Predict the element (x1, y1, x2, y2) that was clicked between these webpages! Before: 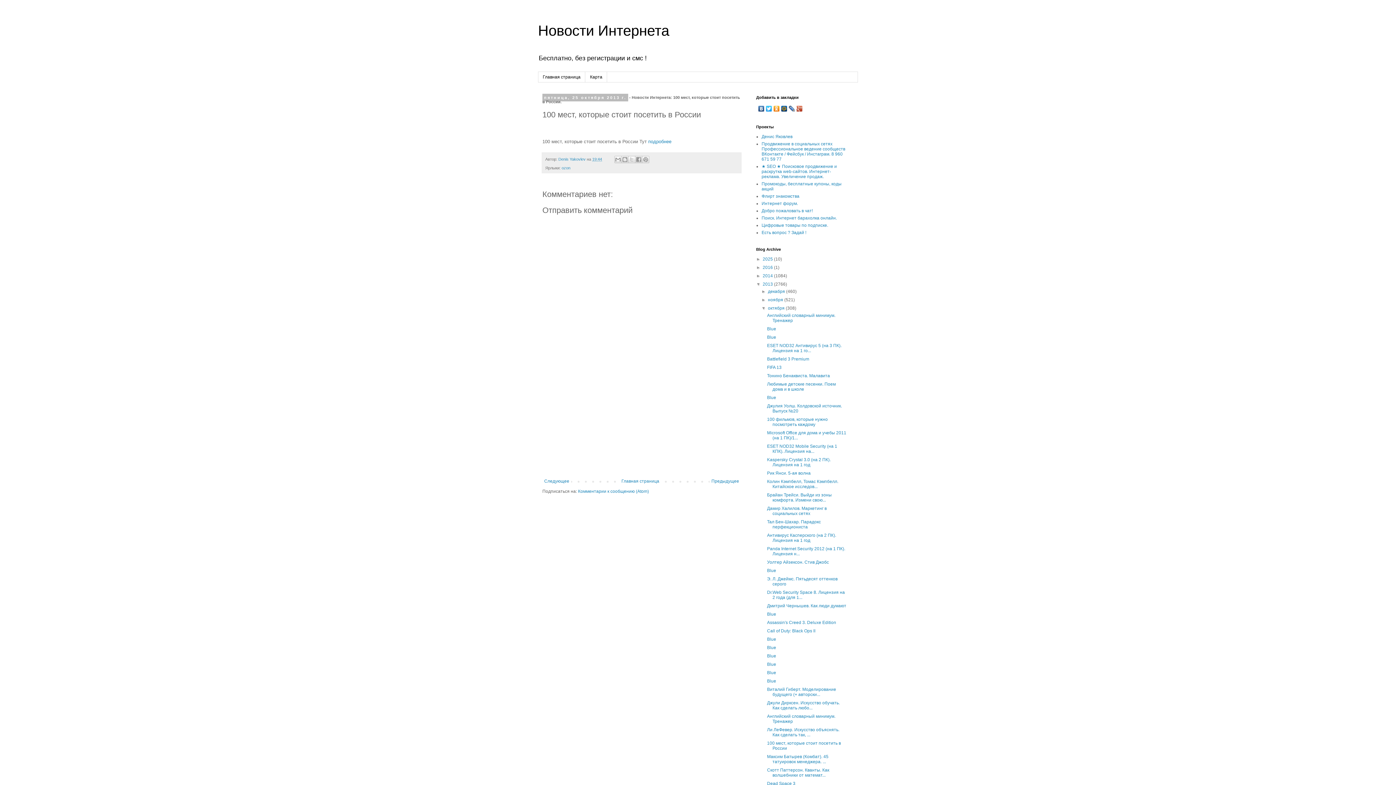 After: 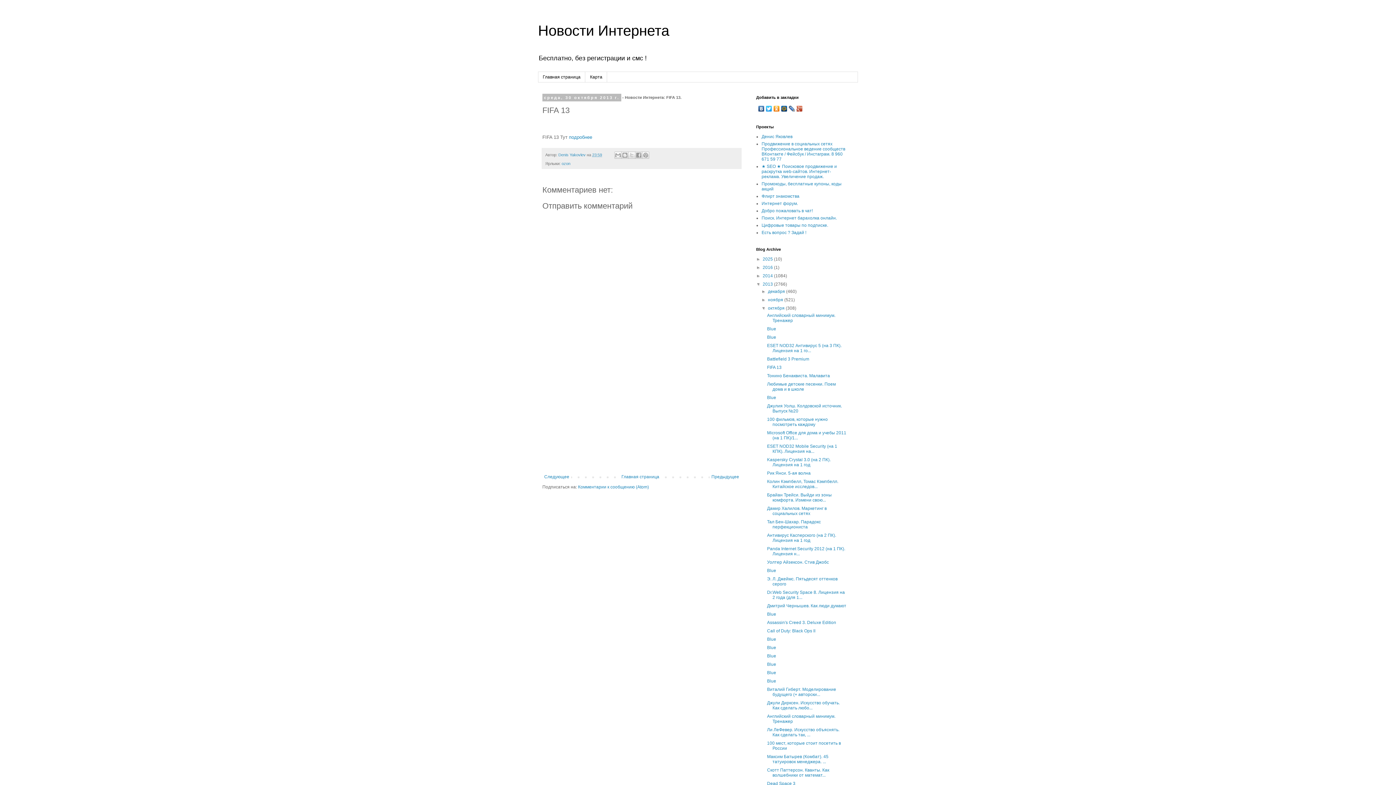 Action: bbox: (767, 365, 781, 370) label: FIFA 13